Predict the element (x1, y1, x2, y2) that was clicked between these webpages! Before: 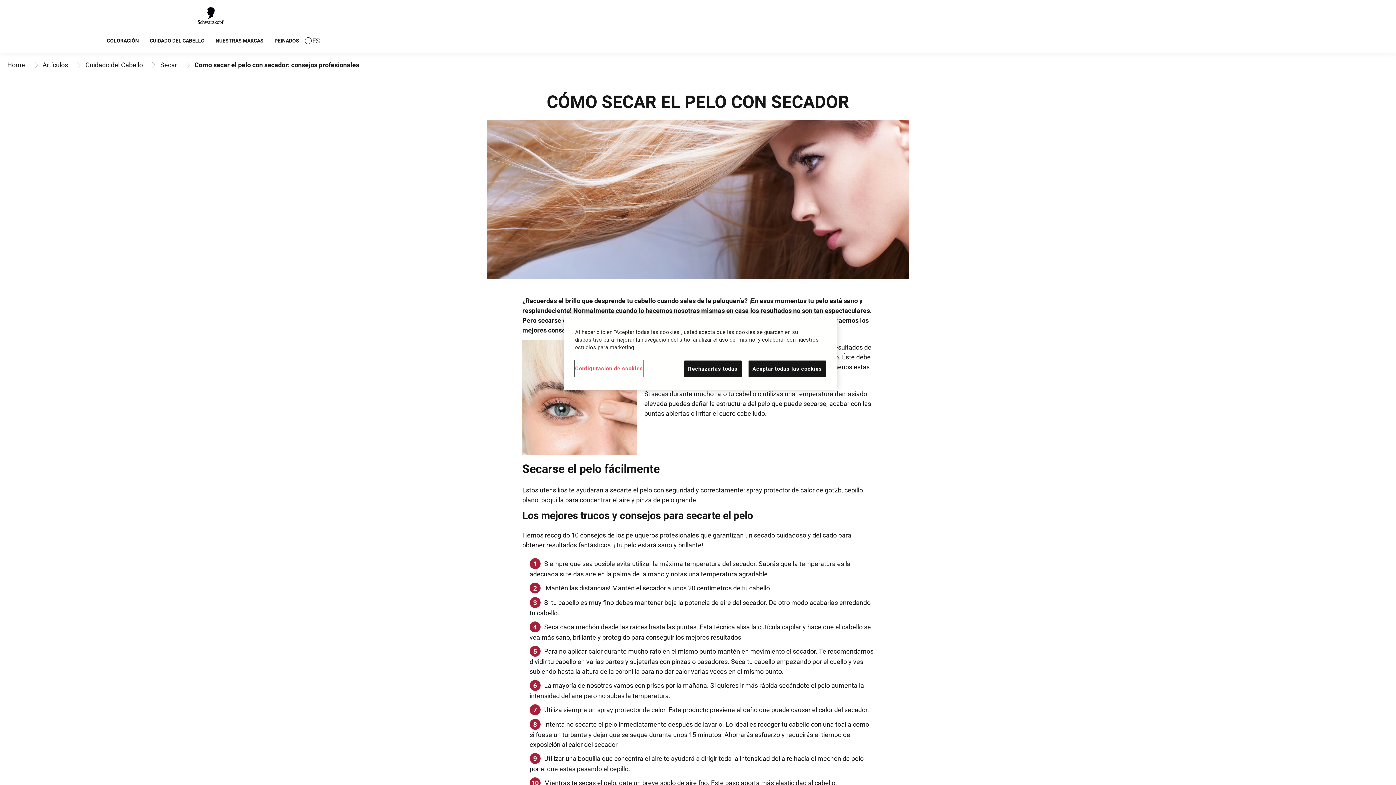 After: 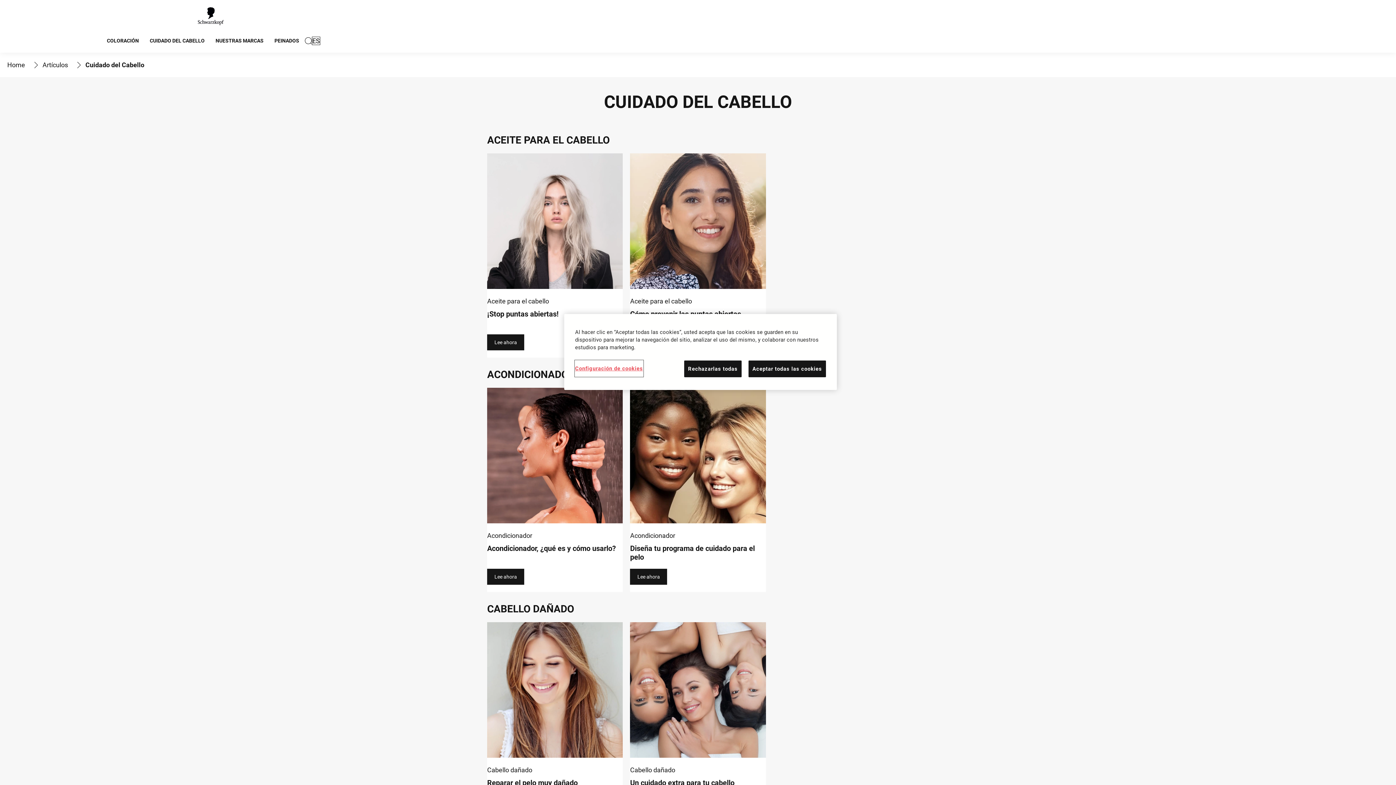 Action: label: CUIDADO DEL CABELLO  bbox: (144, 28, 210, 52)